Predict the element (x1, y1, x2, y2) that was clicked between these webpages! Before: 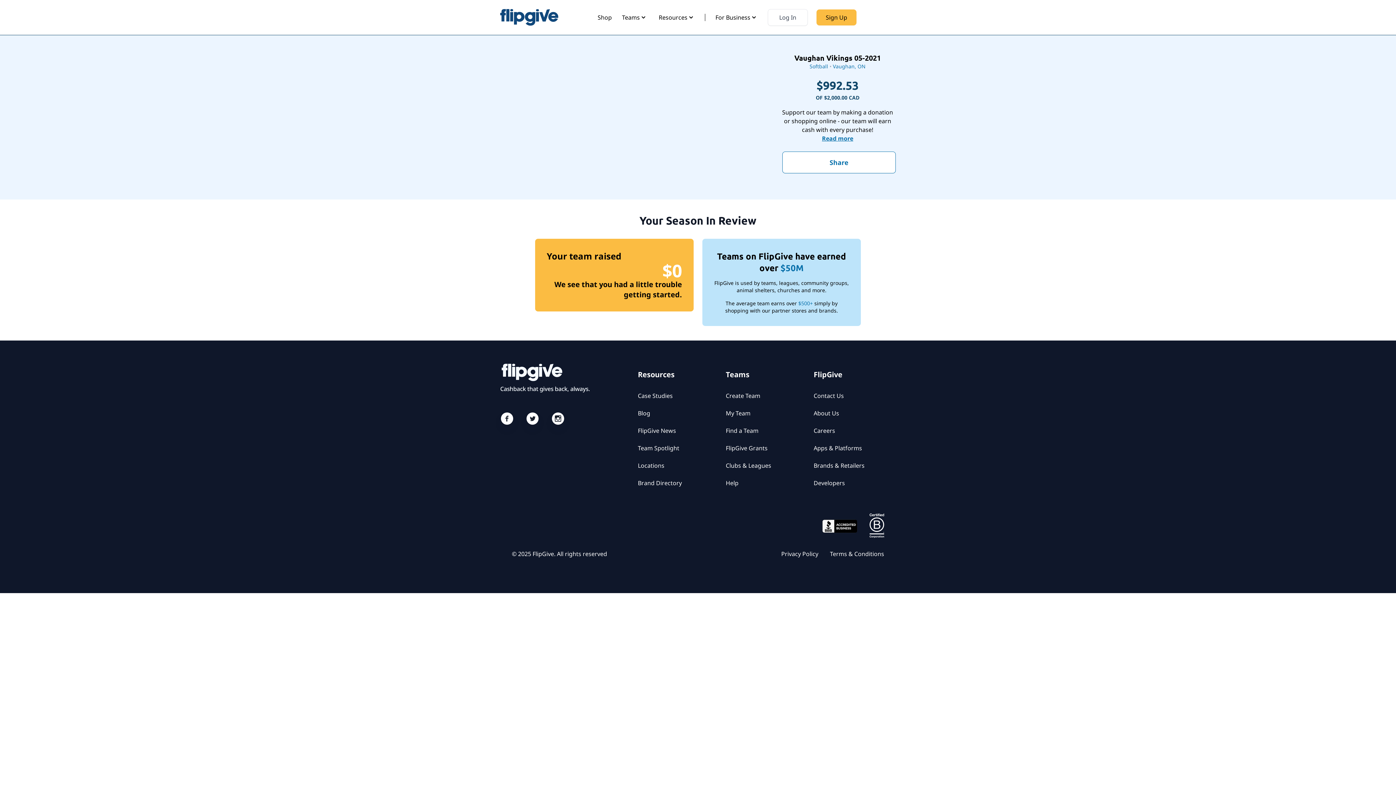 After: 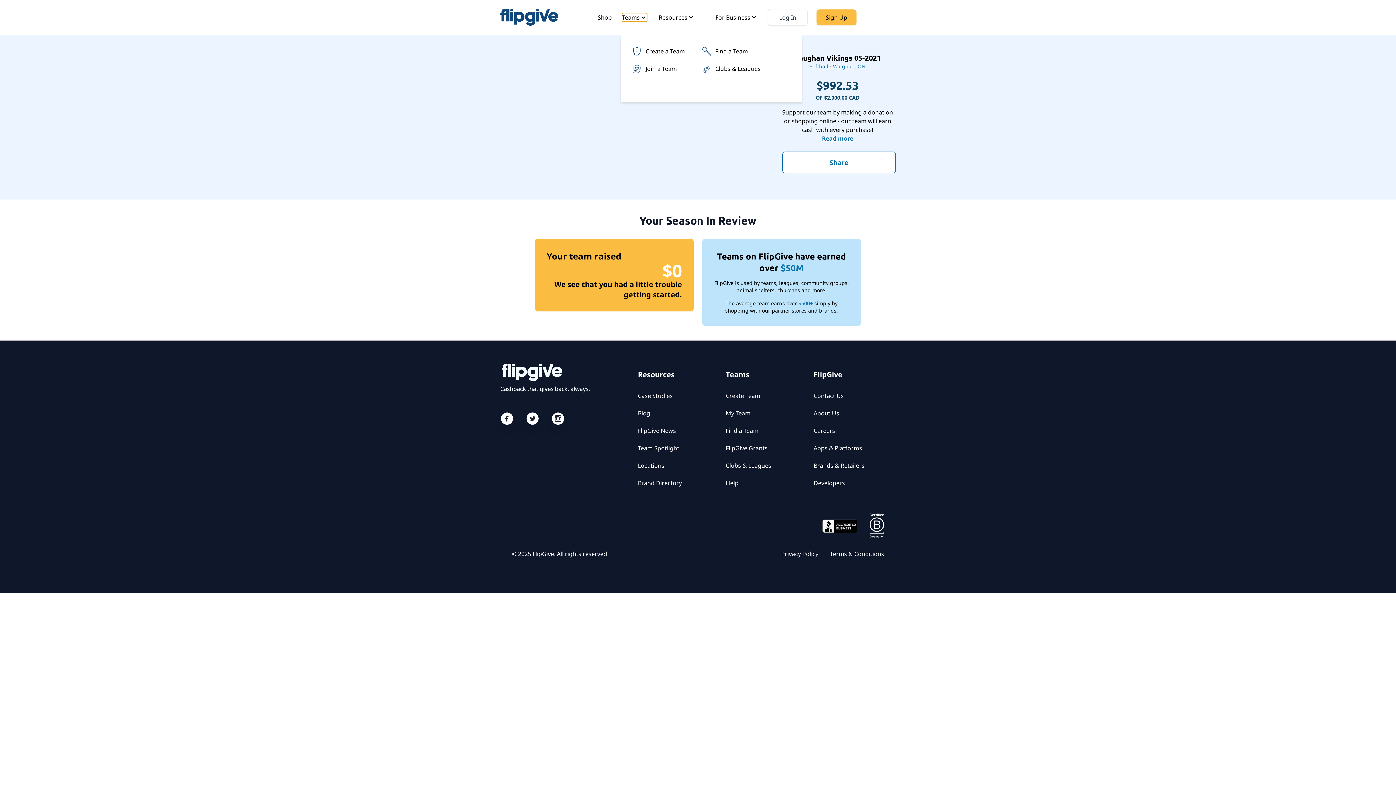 Action: bbox: (622, 13, 647, 21) label: Teams